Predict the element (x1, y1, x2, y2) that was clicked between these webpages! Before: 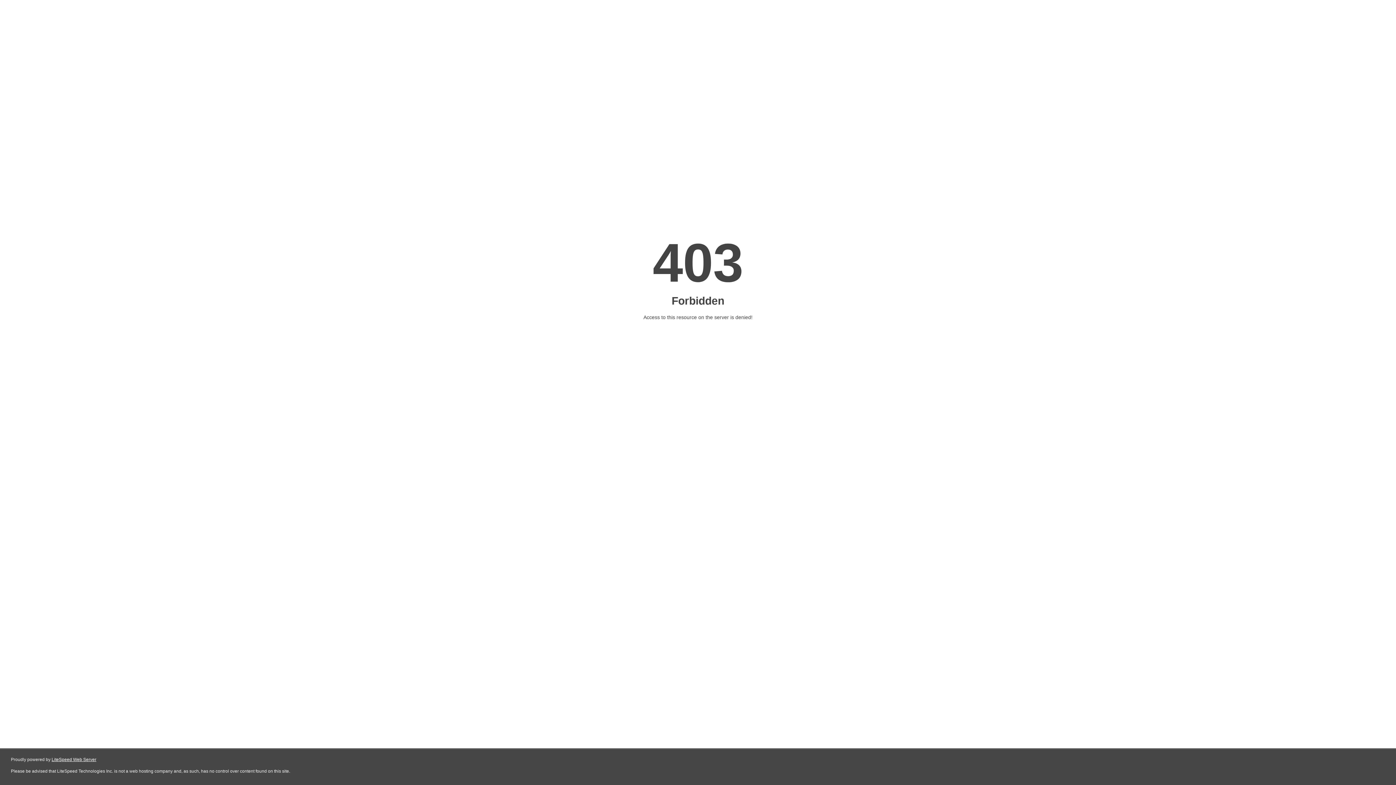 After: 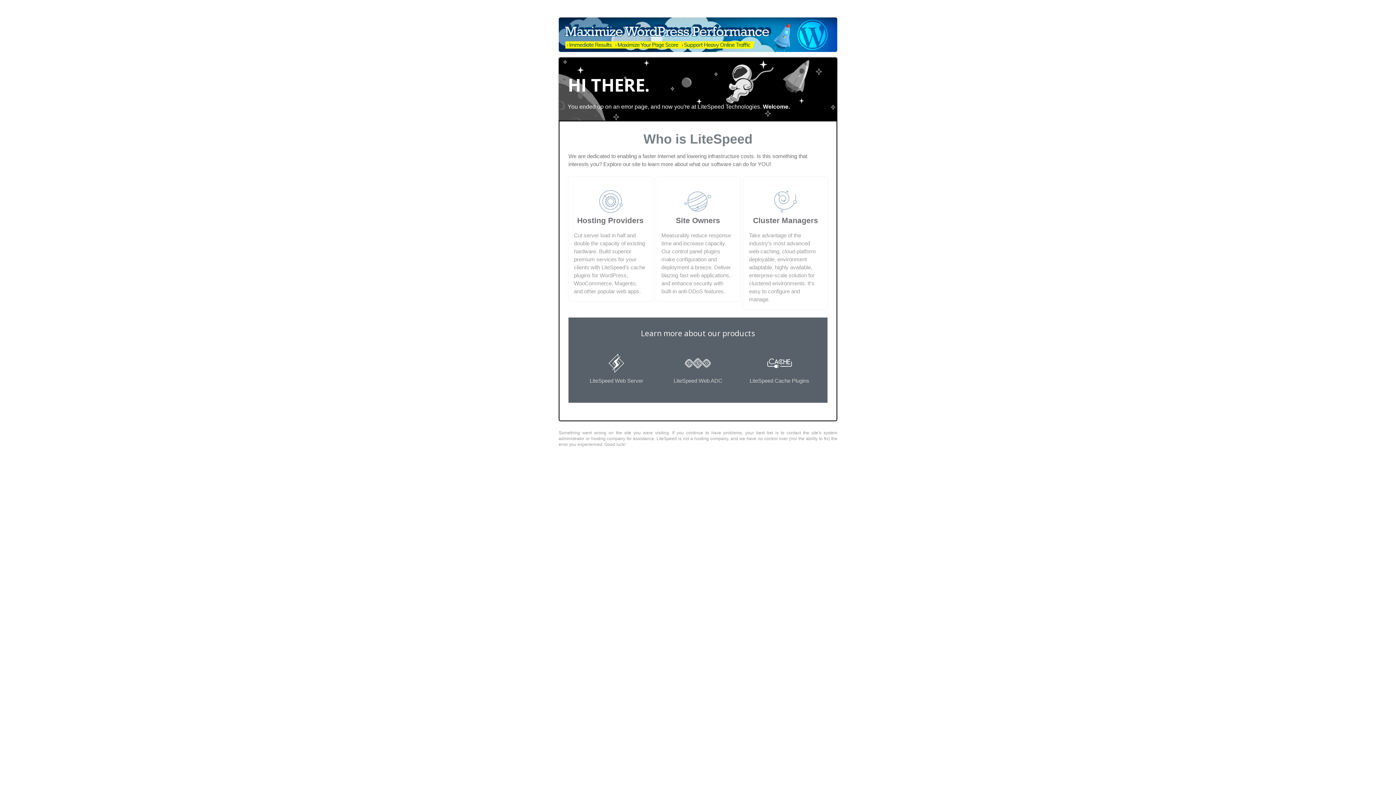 Action: label: LiteSpeed Web Server bbox: (51, 757, 96, 762)